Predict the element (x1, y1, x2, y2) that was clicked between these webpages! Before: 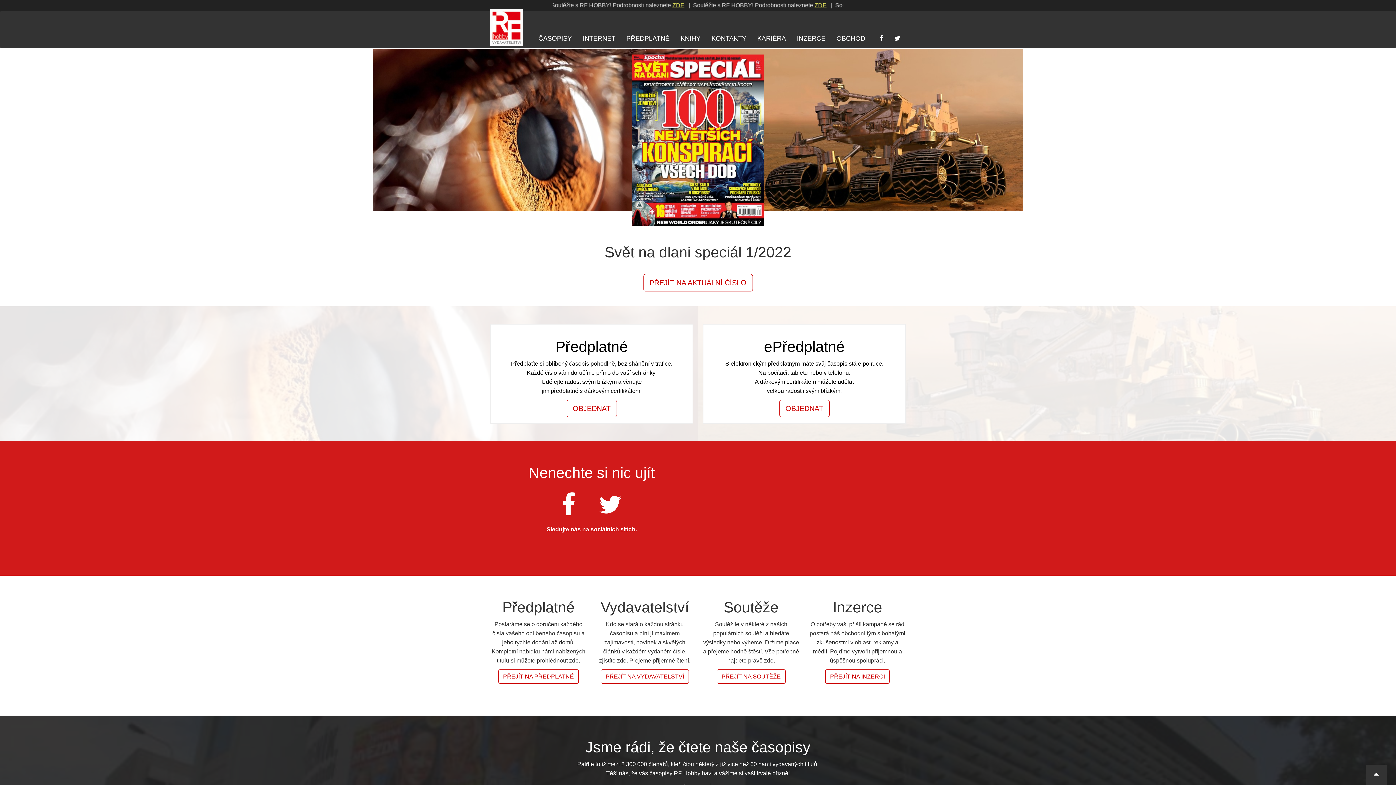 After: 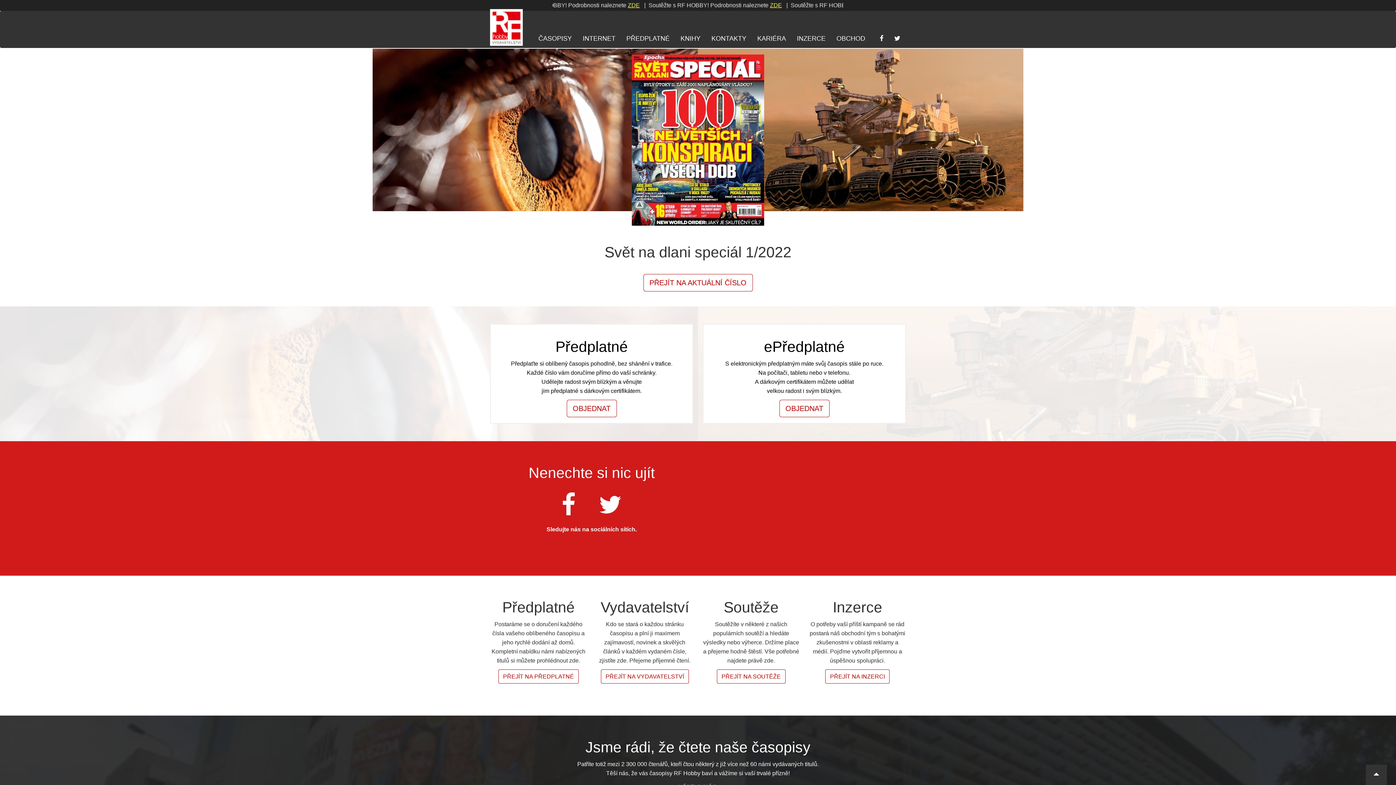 Action: bbox: (599, 491, 622, 518)